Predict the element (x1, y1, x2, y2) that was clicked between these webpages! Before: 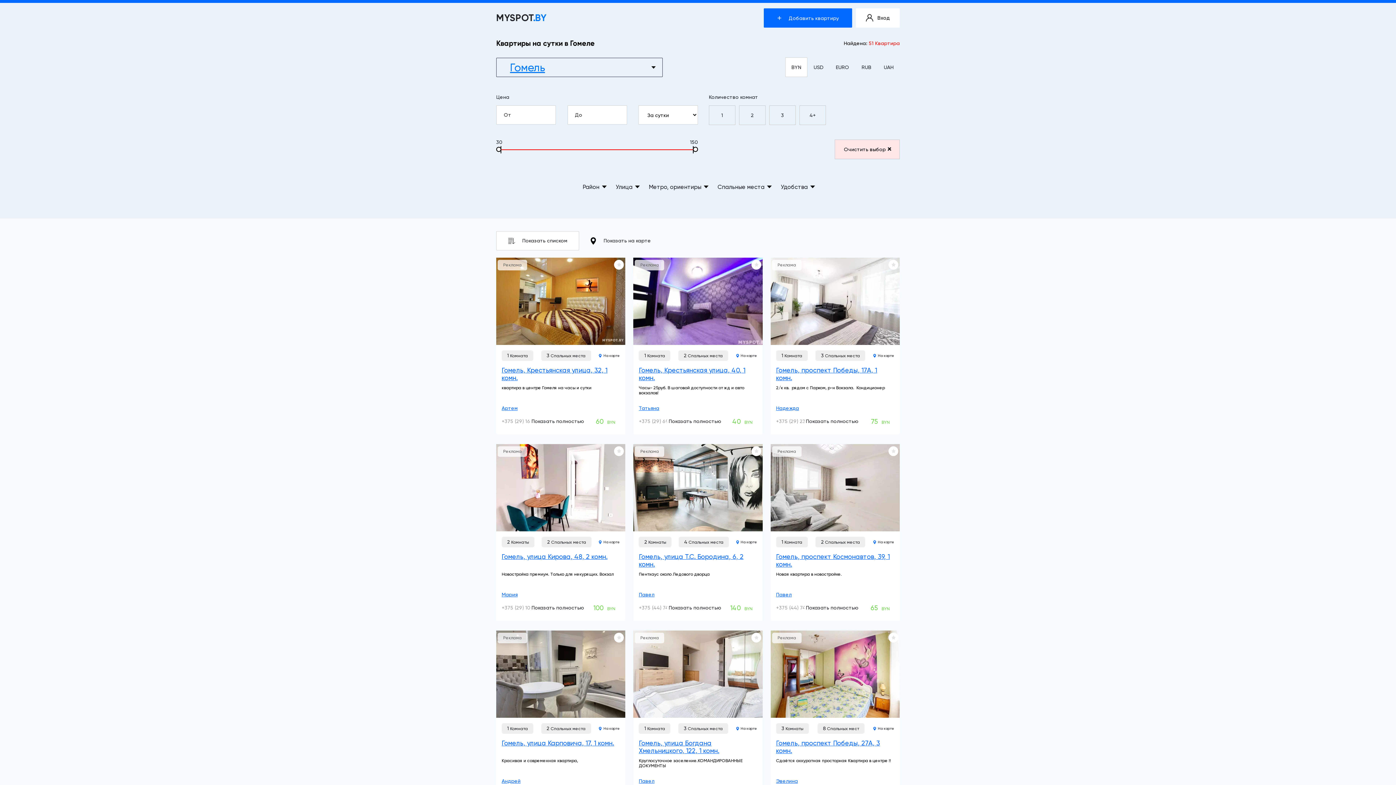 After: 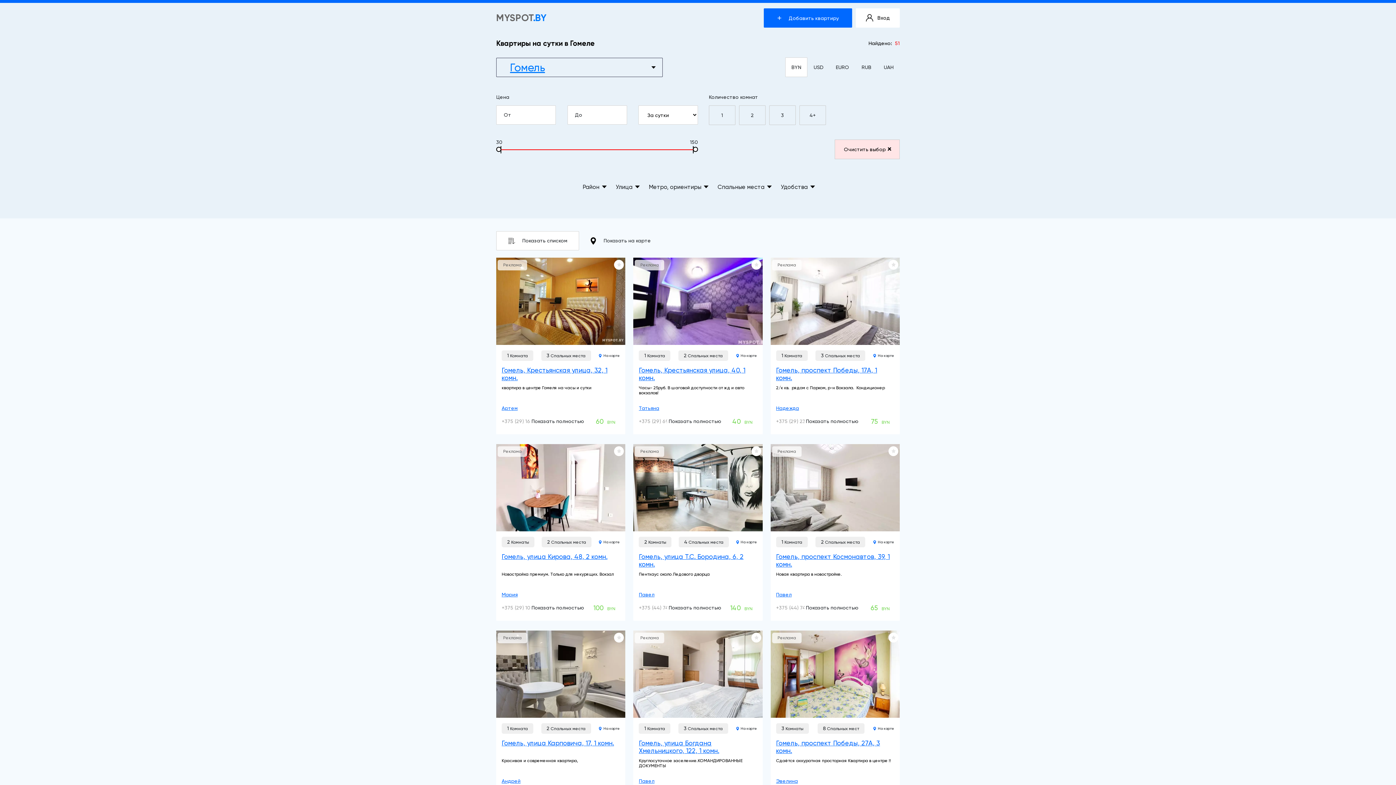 Action: bbox: (495, 144, 507, 154)